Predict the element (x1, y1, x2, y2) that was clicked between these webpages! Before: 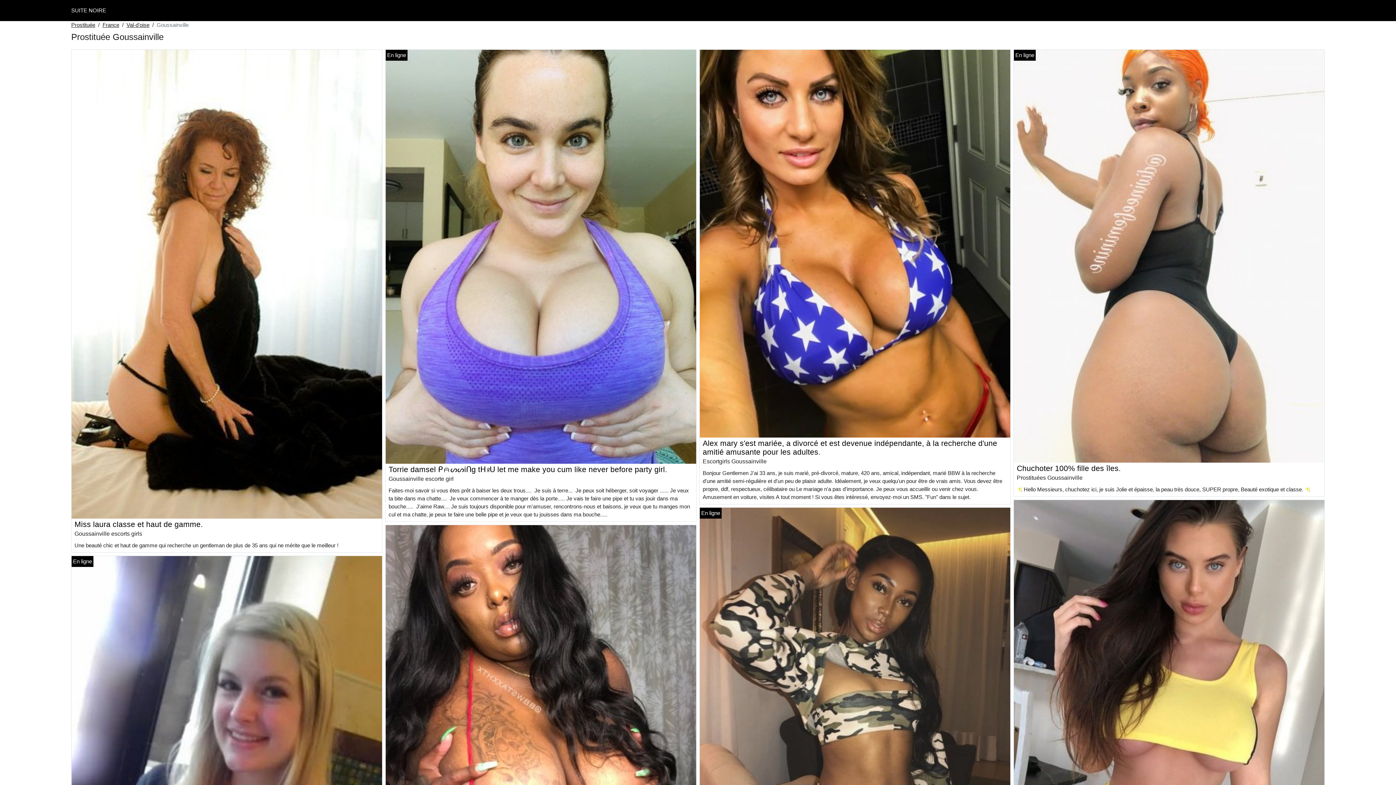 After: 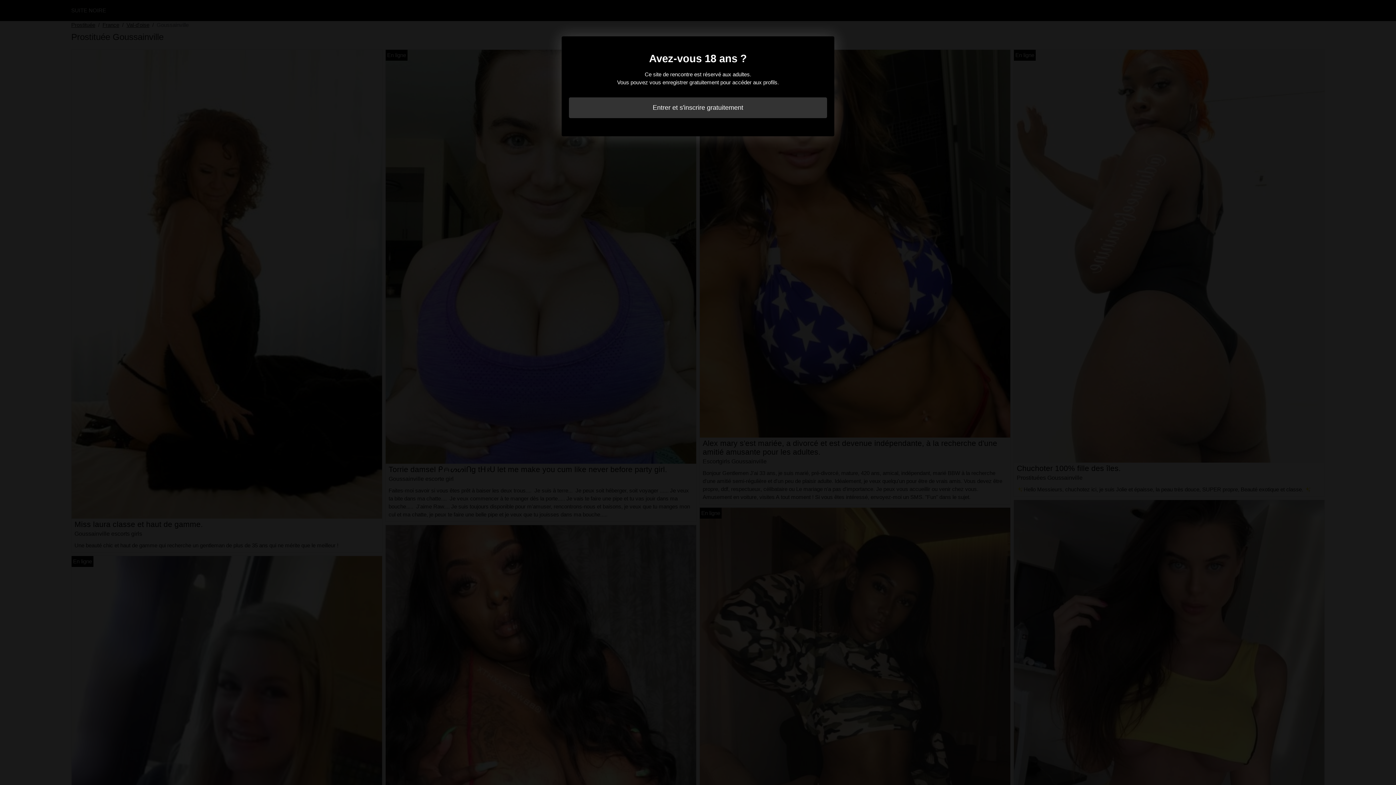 Action: bbox: (71, 280, 382, 286)